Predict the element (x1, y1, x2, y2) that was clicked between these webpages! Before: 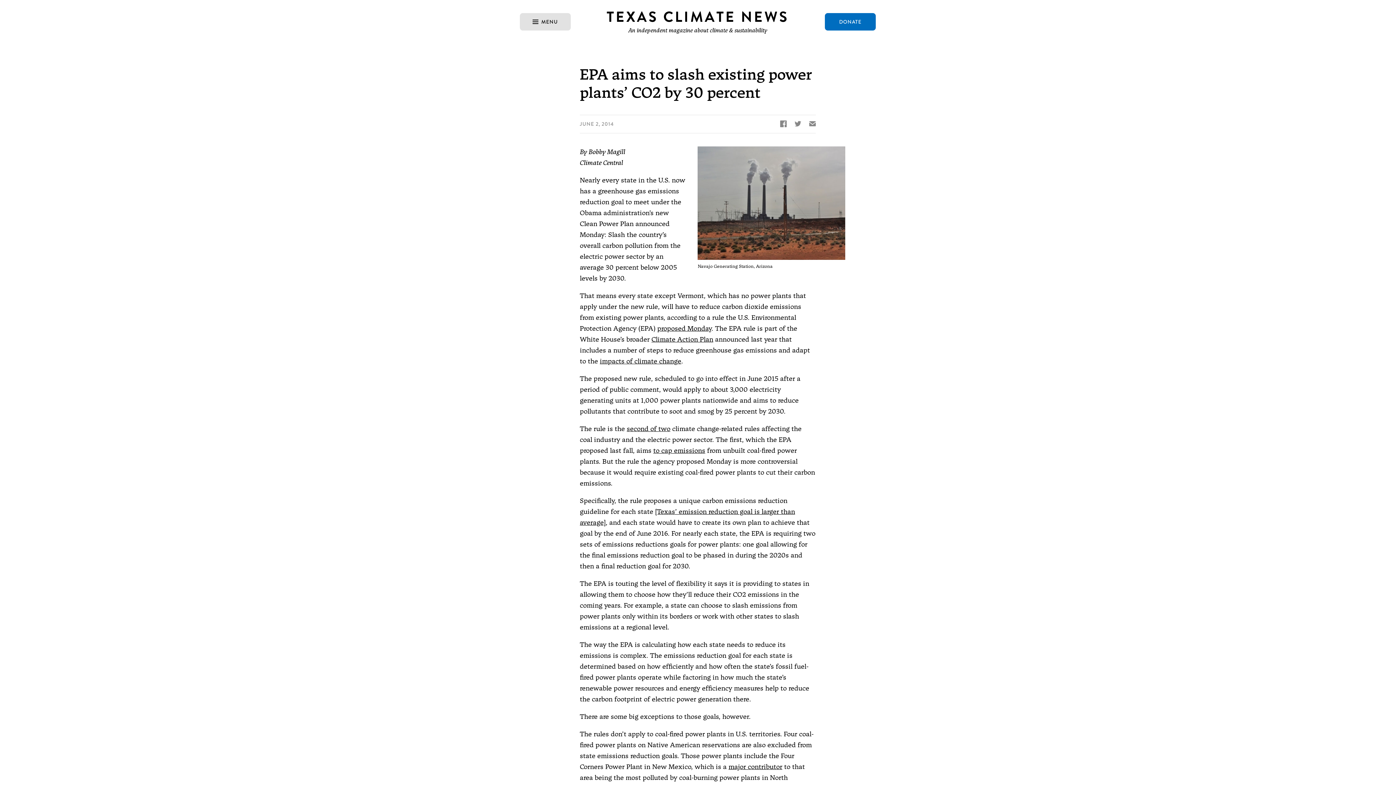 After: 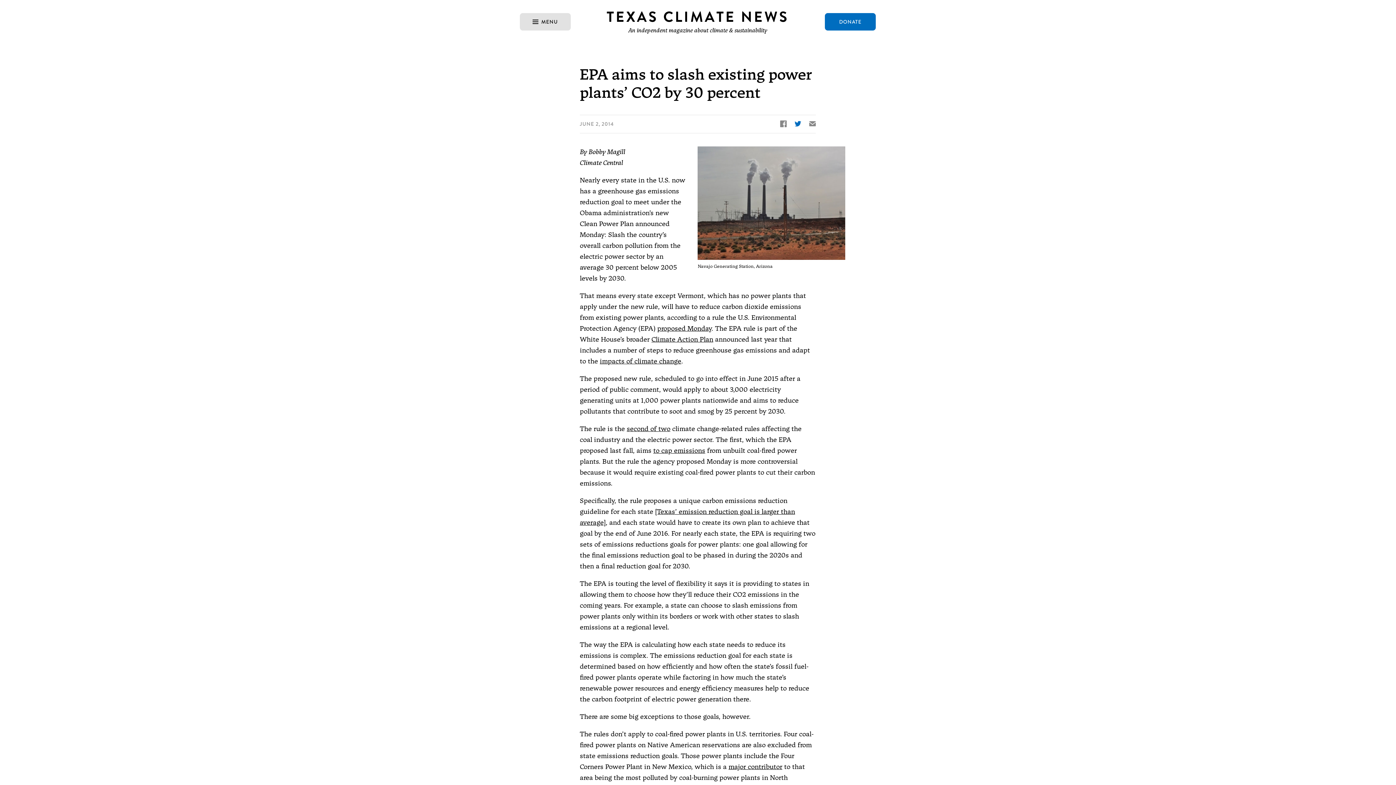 Action: bbox: (794, 120, 801, 129) label: 